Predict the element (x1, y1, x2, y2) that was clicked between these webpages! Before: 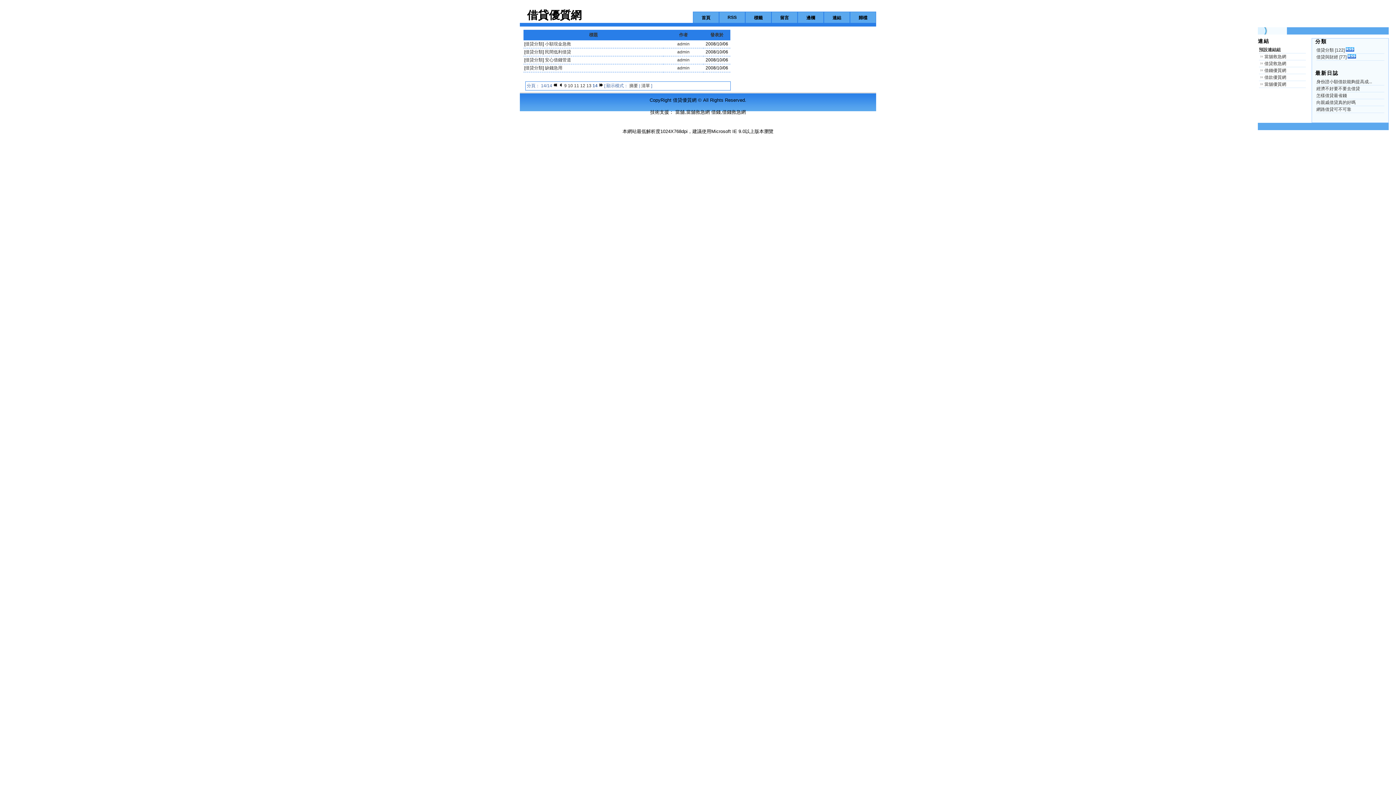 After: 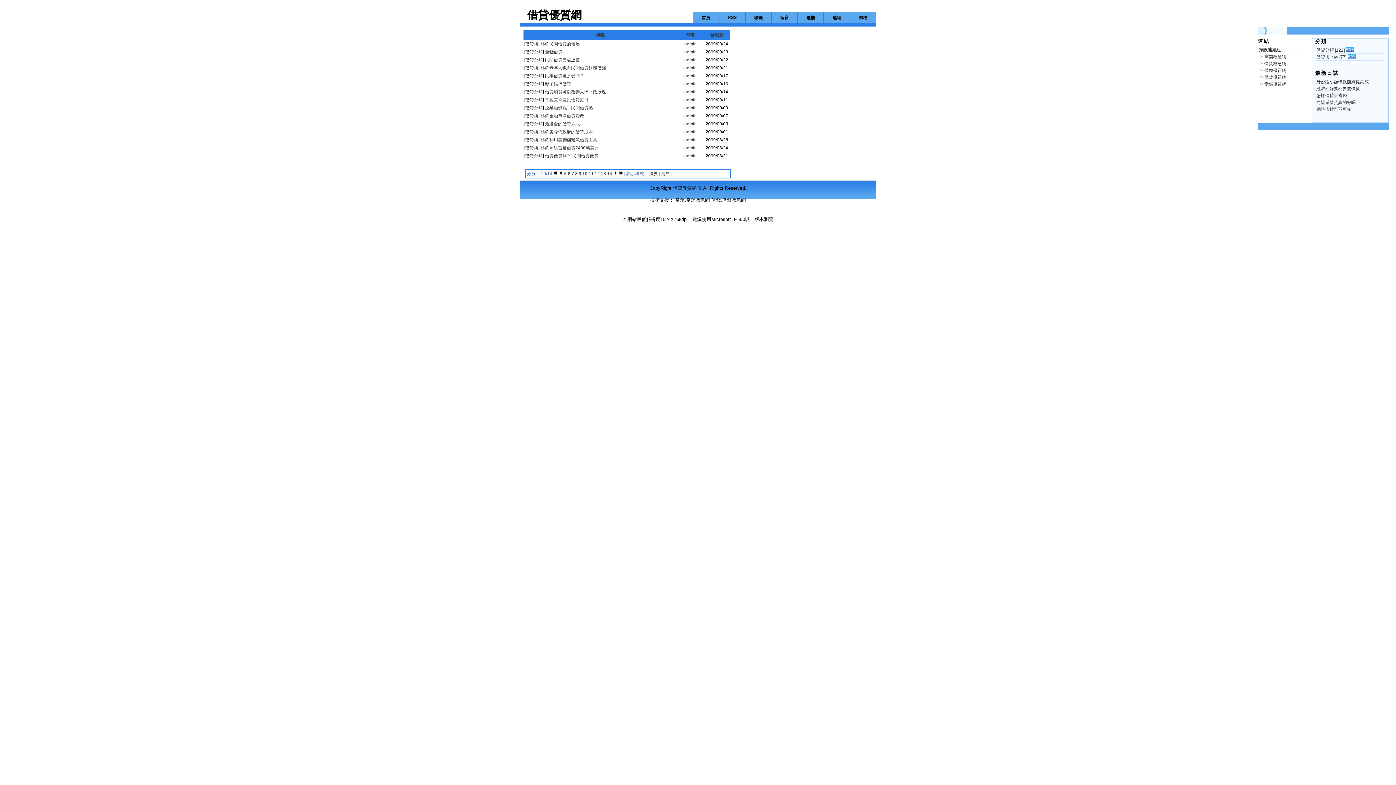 Action: label: 10 bbox: (568, 83, 573, 88)